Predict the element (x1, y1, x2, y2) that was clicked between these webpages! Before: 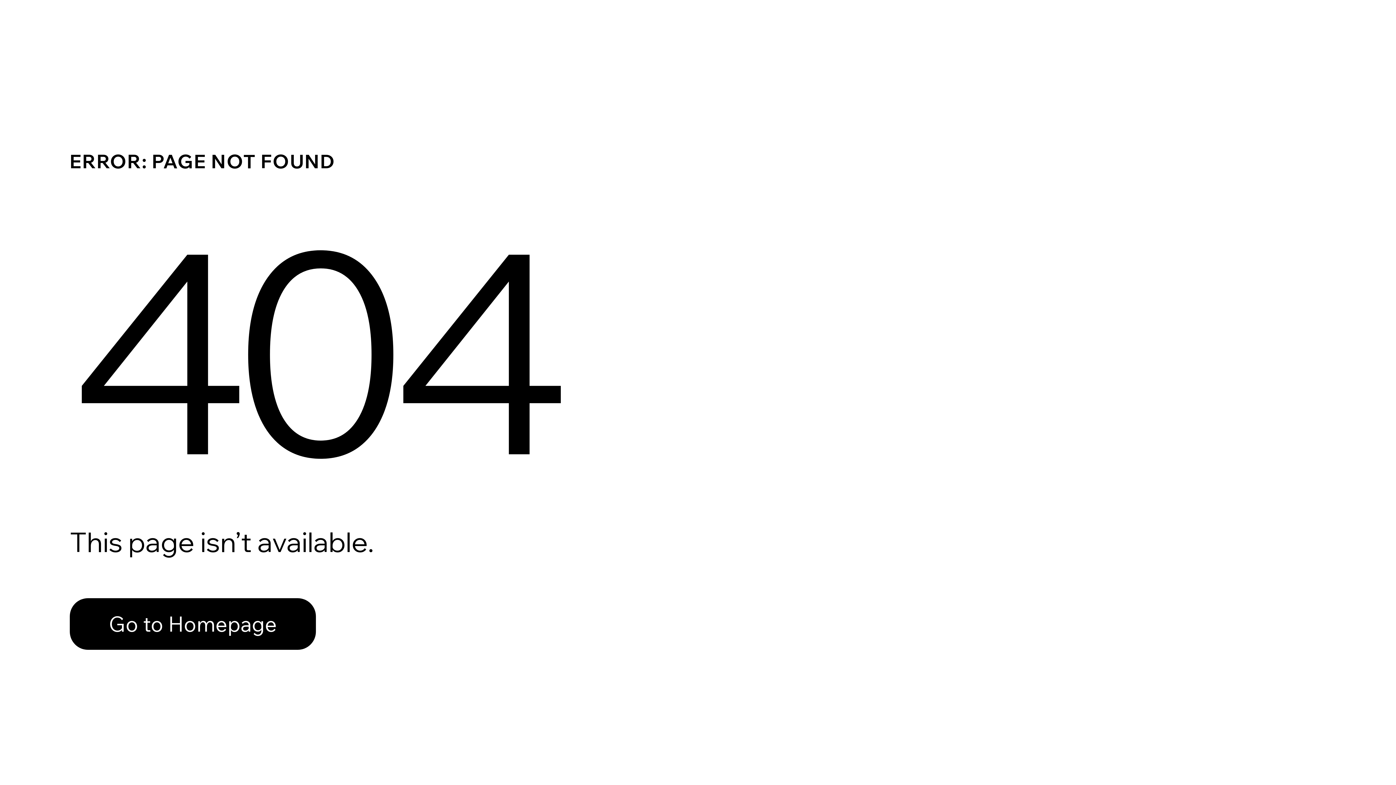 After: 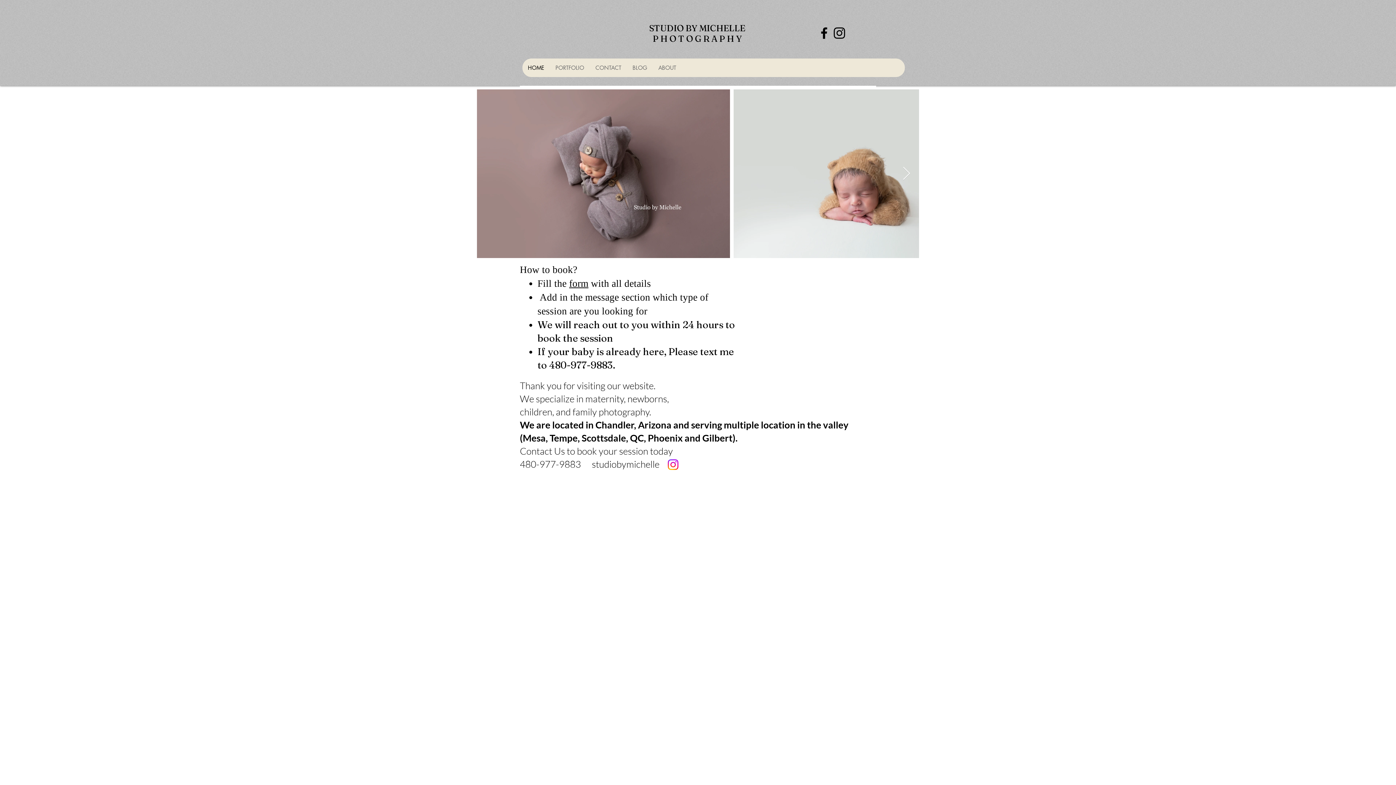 Action: label: Go to Homepage bbox: (69, 598, 316, 650)